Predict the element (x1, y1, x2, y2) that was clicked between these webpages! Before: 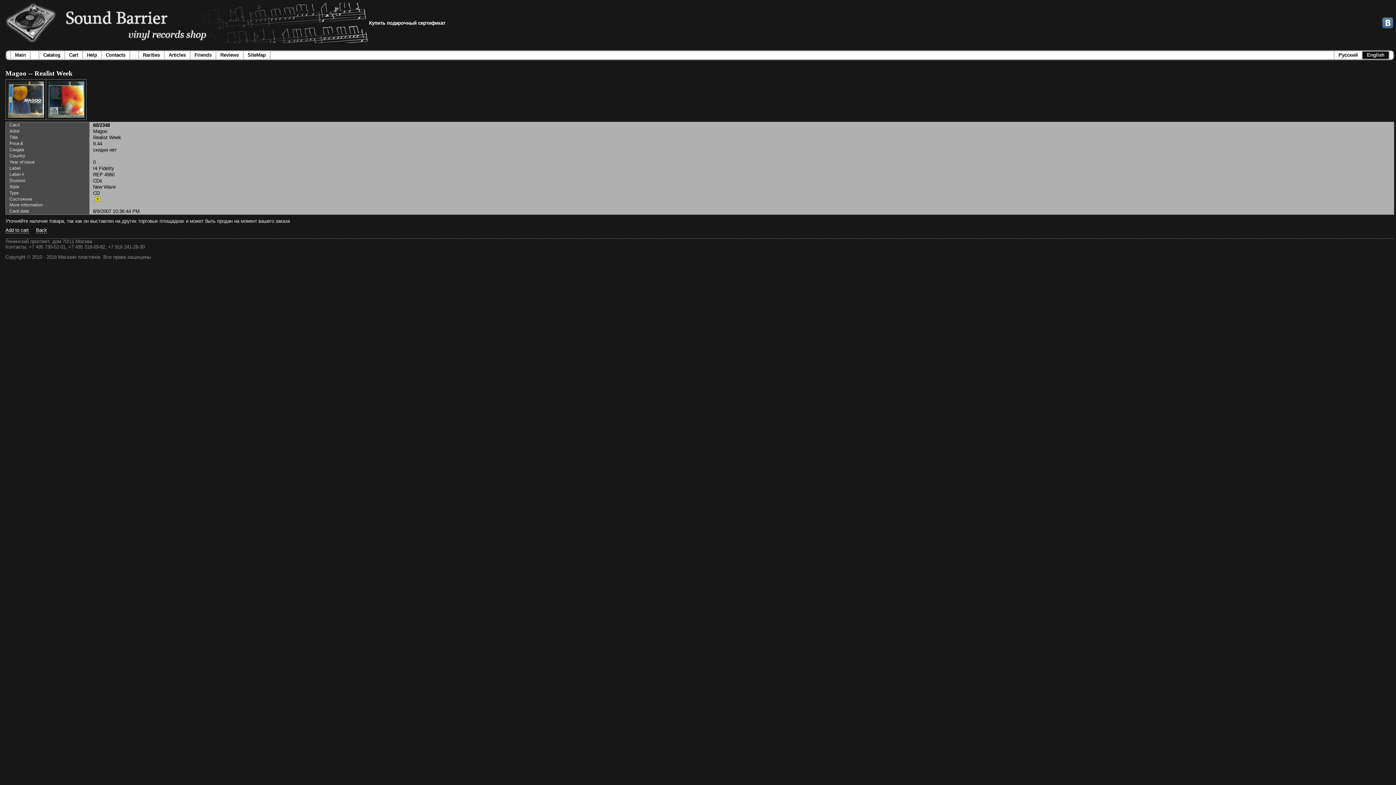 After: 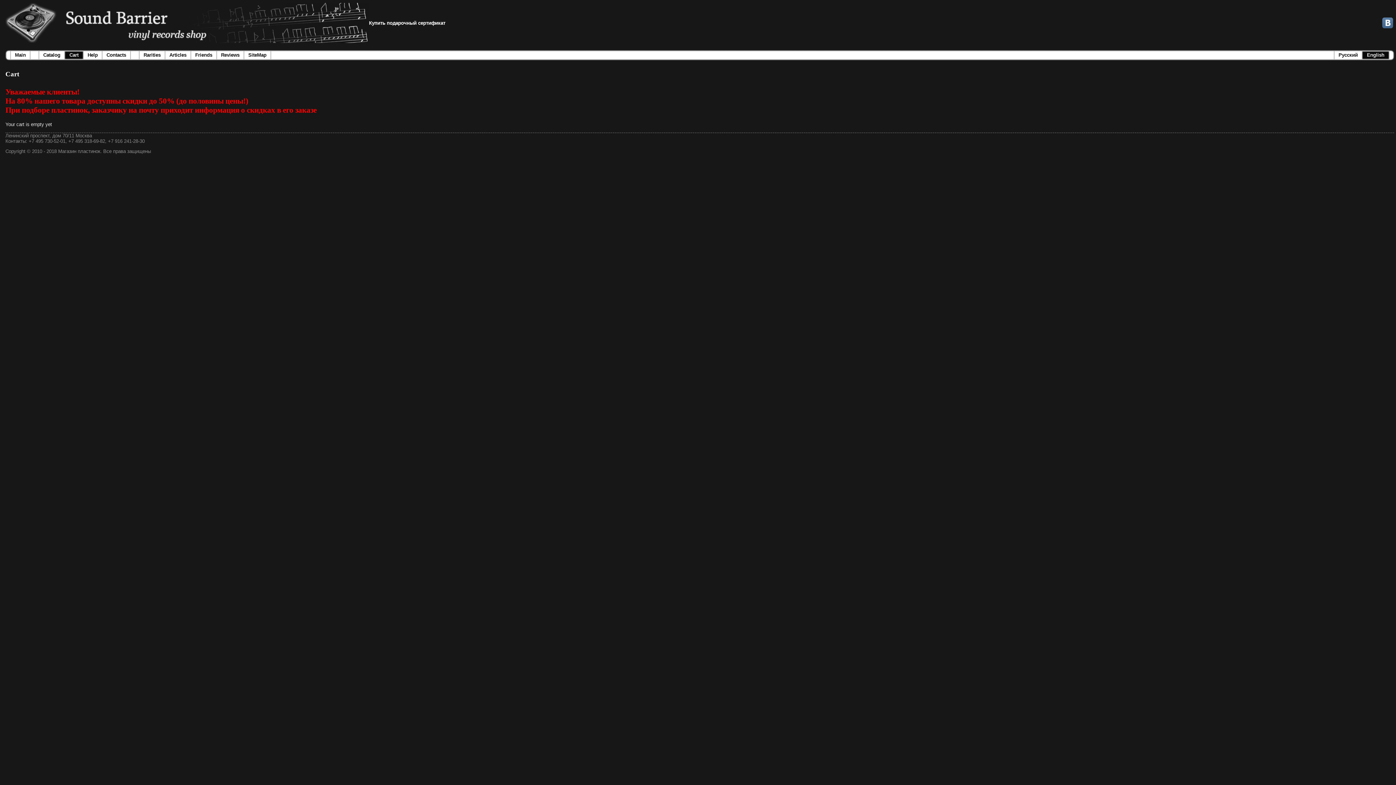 Action: bbox: (69, 52, 78, 57) label: Cart